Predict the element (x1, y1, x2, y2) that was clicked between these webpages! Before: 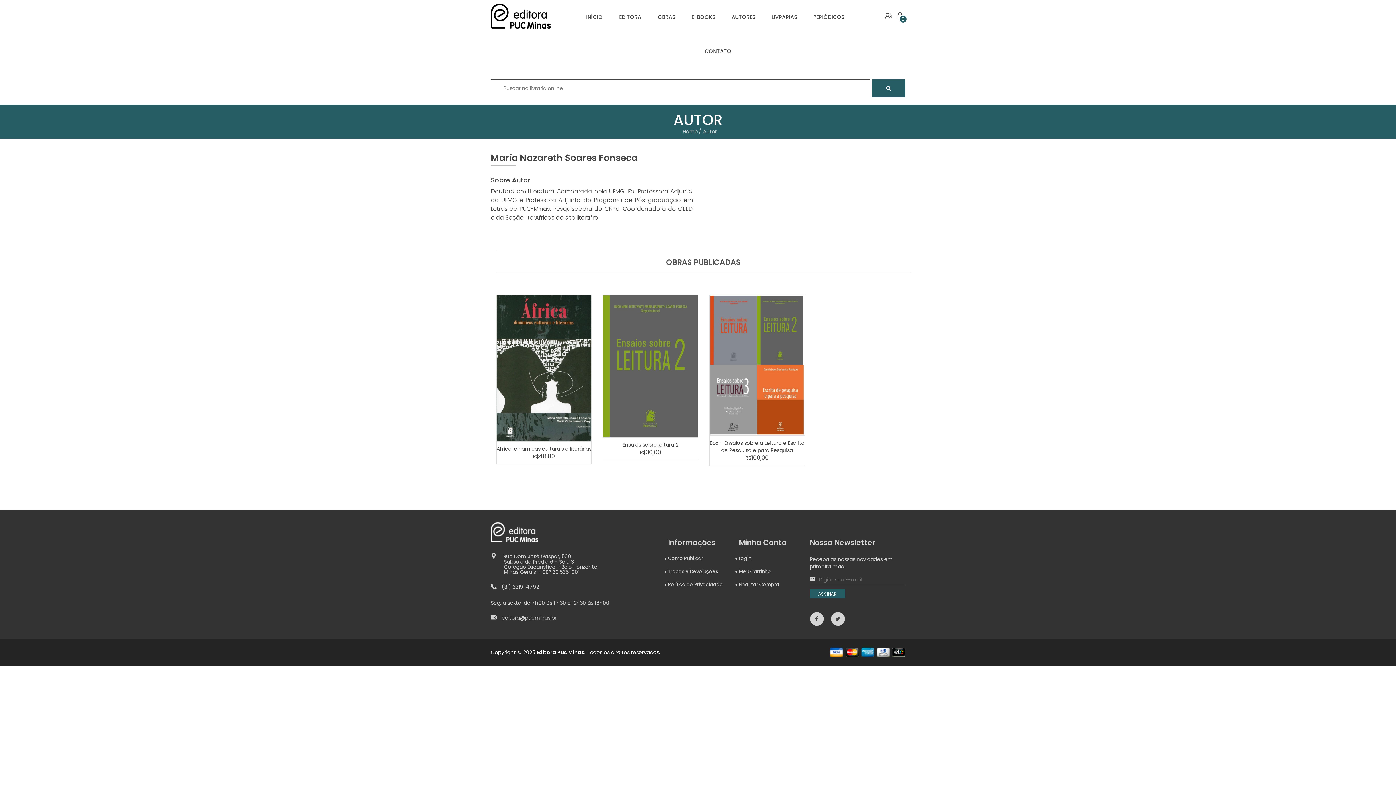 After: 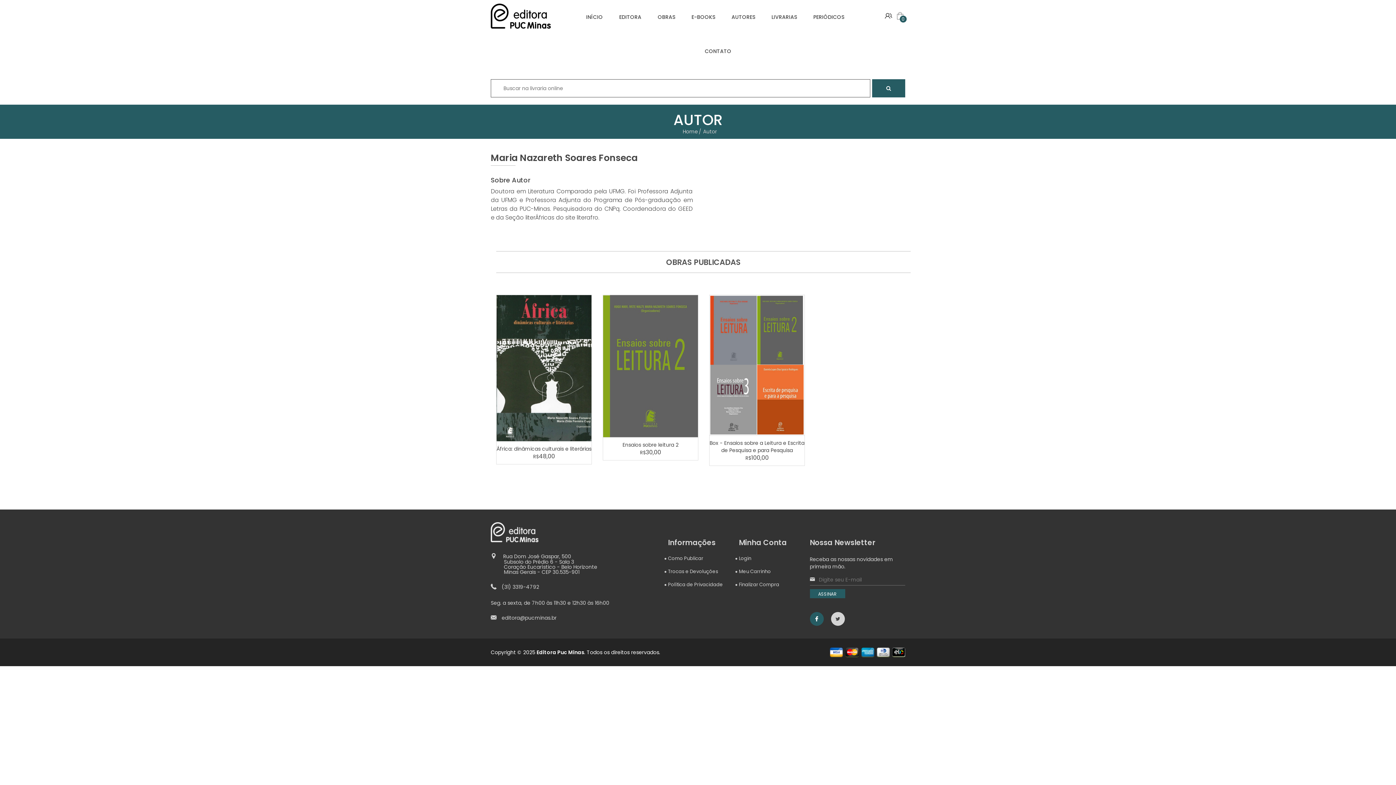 Action: bbox: (810, 612, 823, 626)